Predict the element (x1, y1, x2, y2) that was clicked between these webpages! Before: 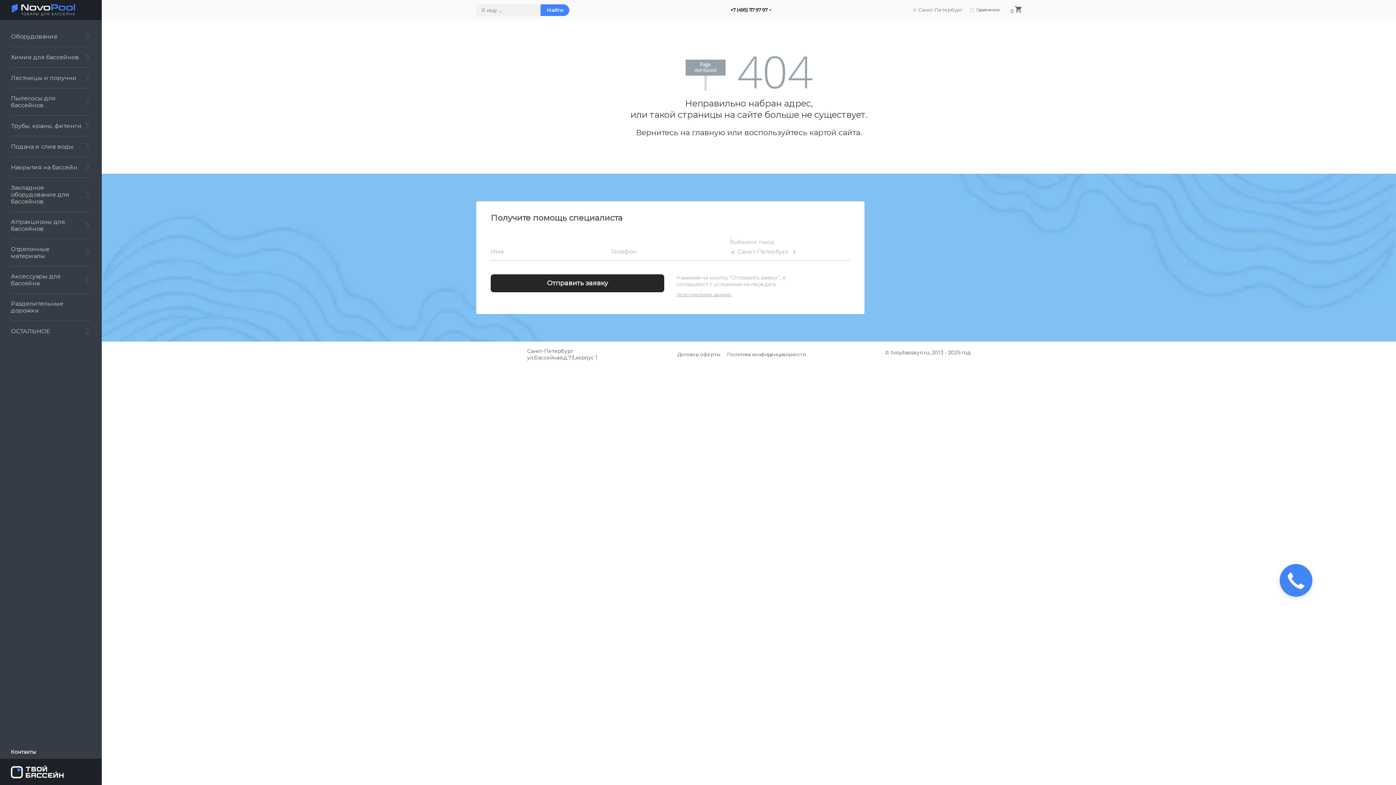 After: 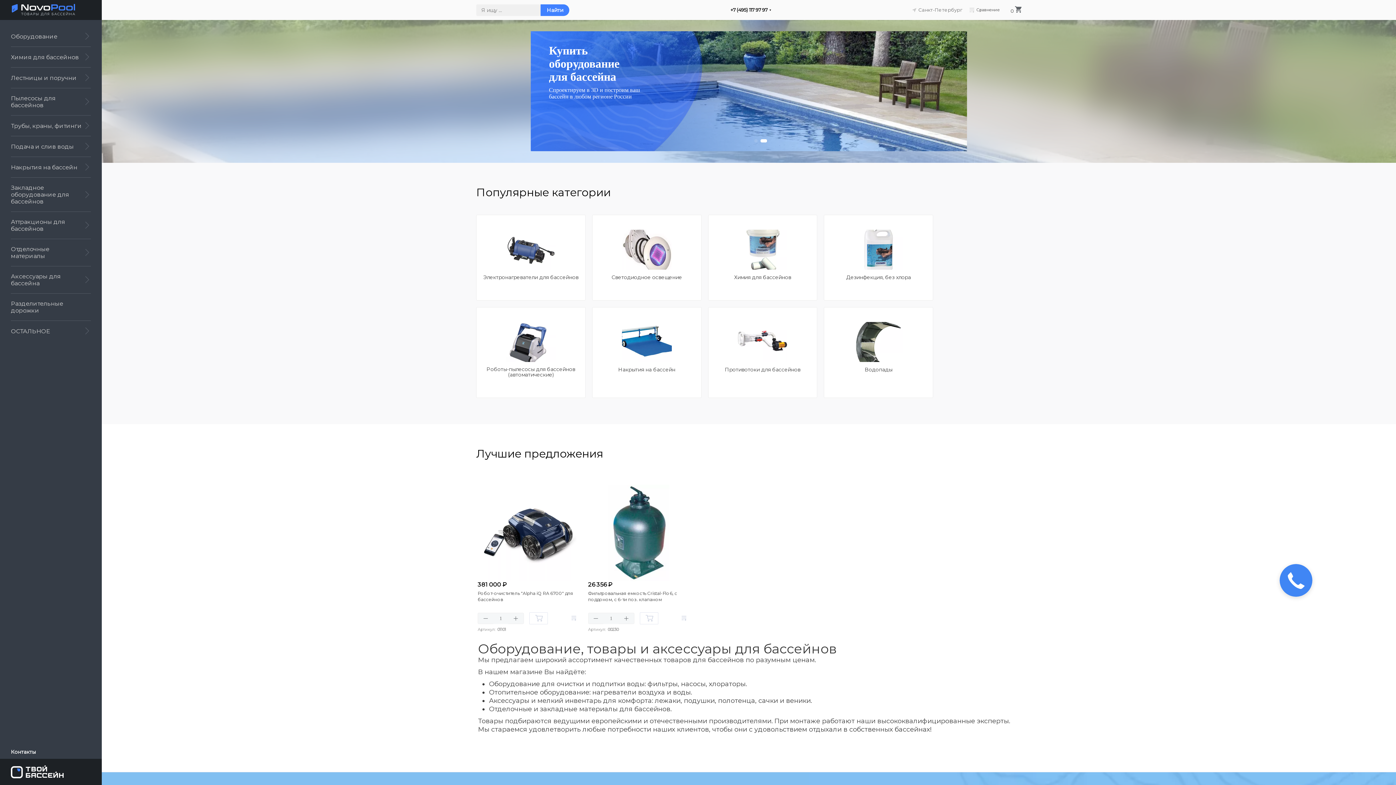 Action: label: главную bbox: (692, 127, 725, 136)